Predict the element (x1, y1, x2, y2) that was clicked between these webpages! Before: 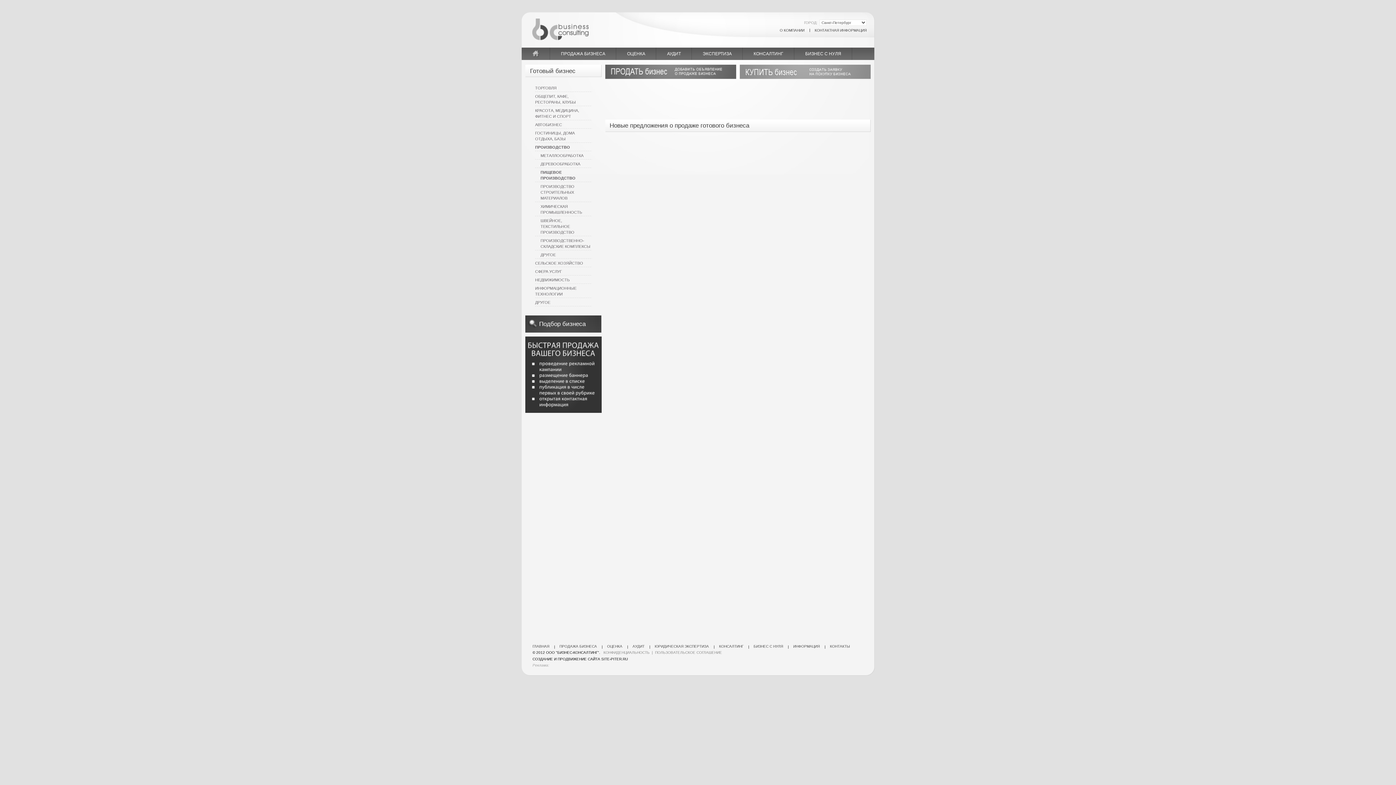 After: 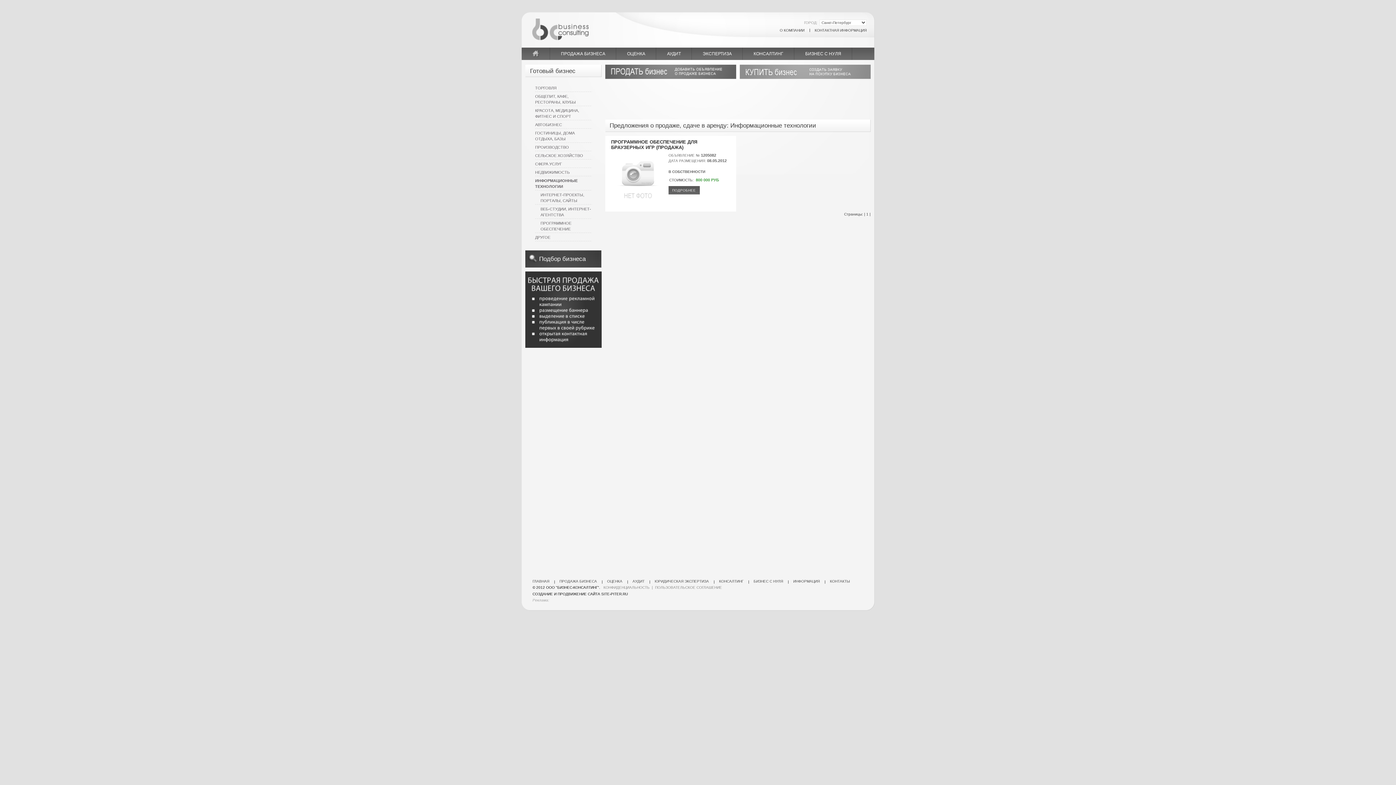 Action: bbox: (535, 284, 592, 298) label: ИНФОРМАЦИОННЫЕ ТЕХНОЛОГИИ